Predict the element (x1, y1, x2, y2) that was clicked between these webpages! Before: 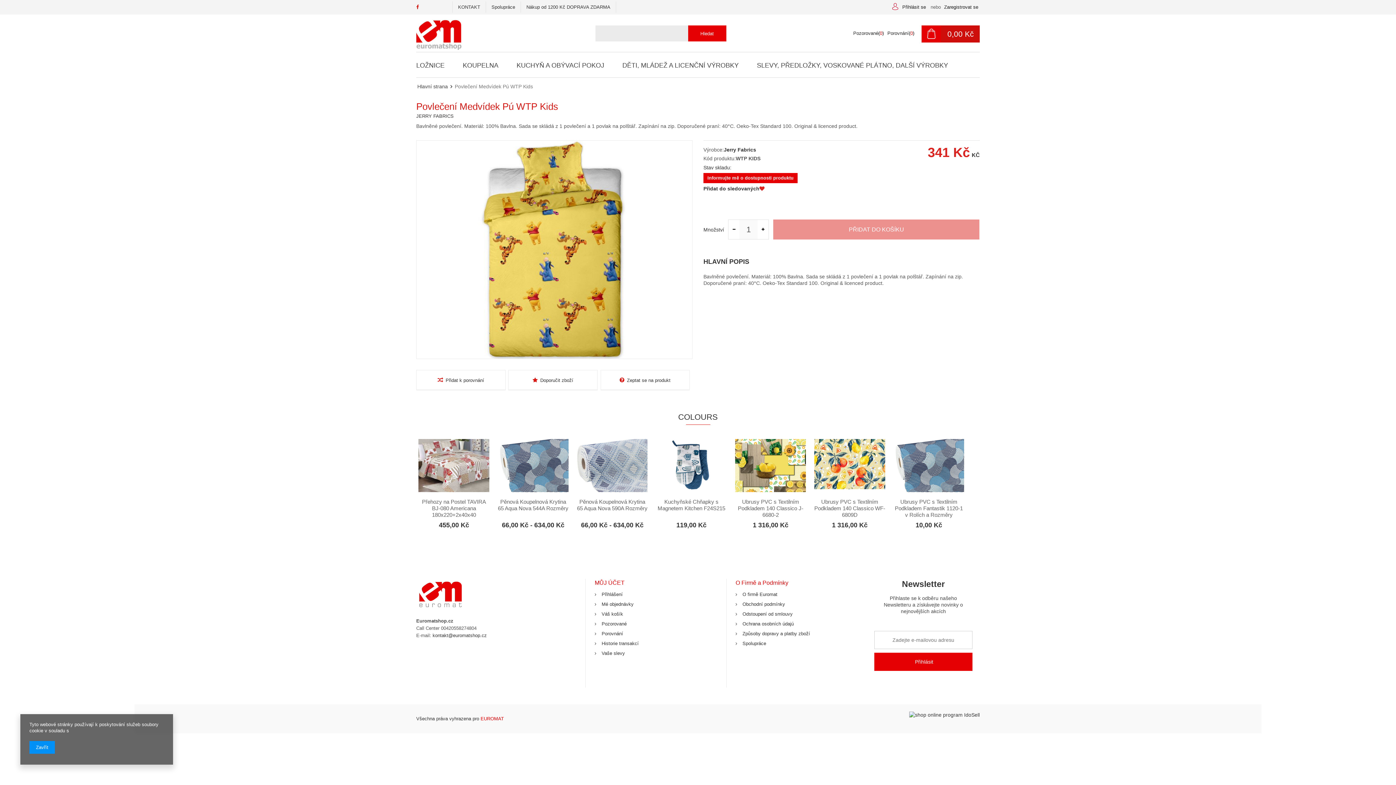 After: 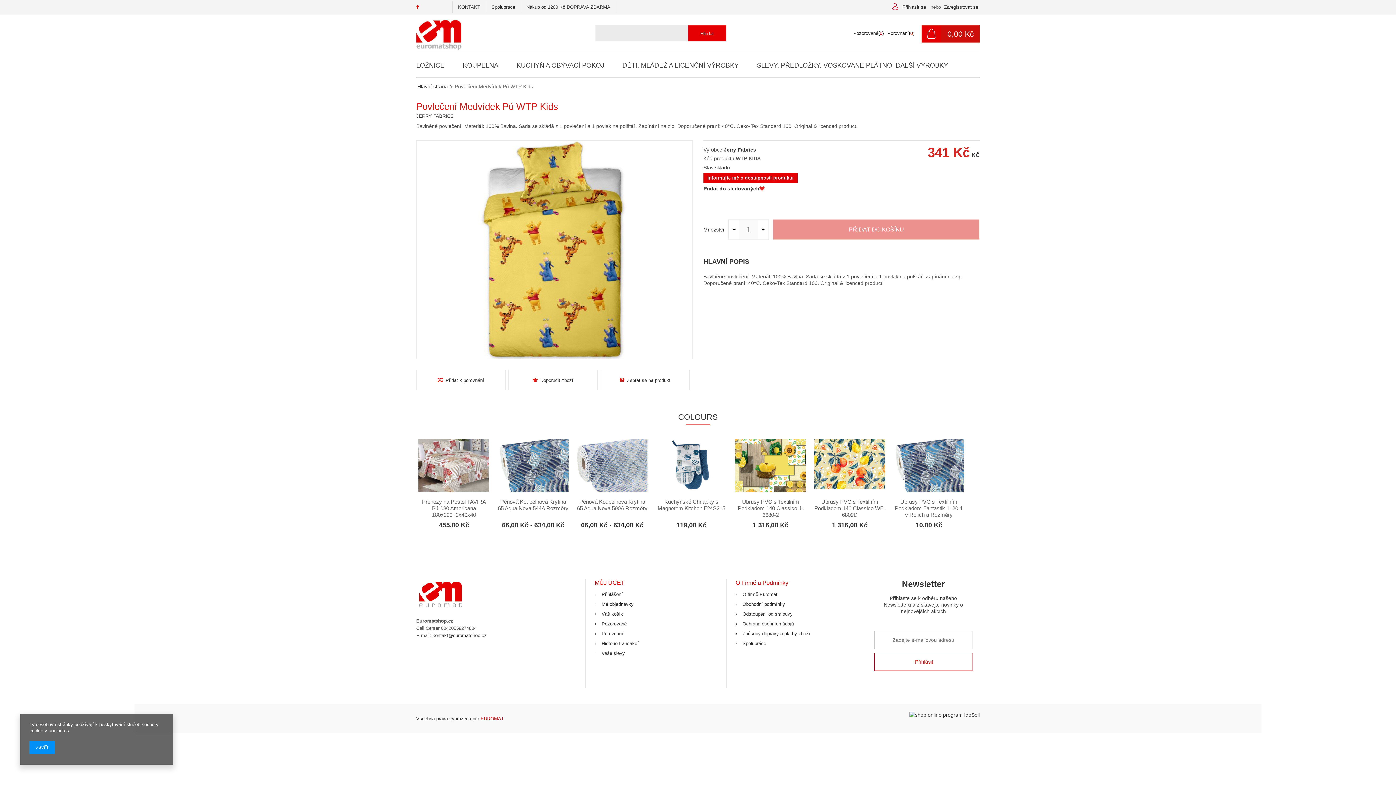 Action: bbox: (874, 653, 972, 671) label: Přihlásit